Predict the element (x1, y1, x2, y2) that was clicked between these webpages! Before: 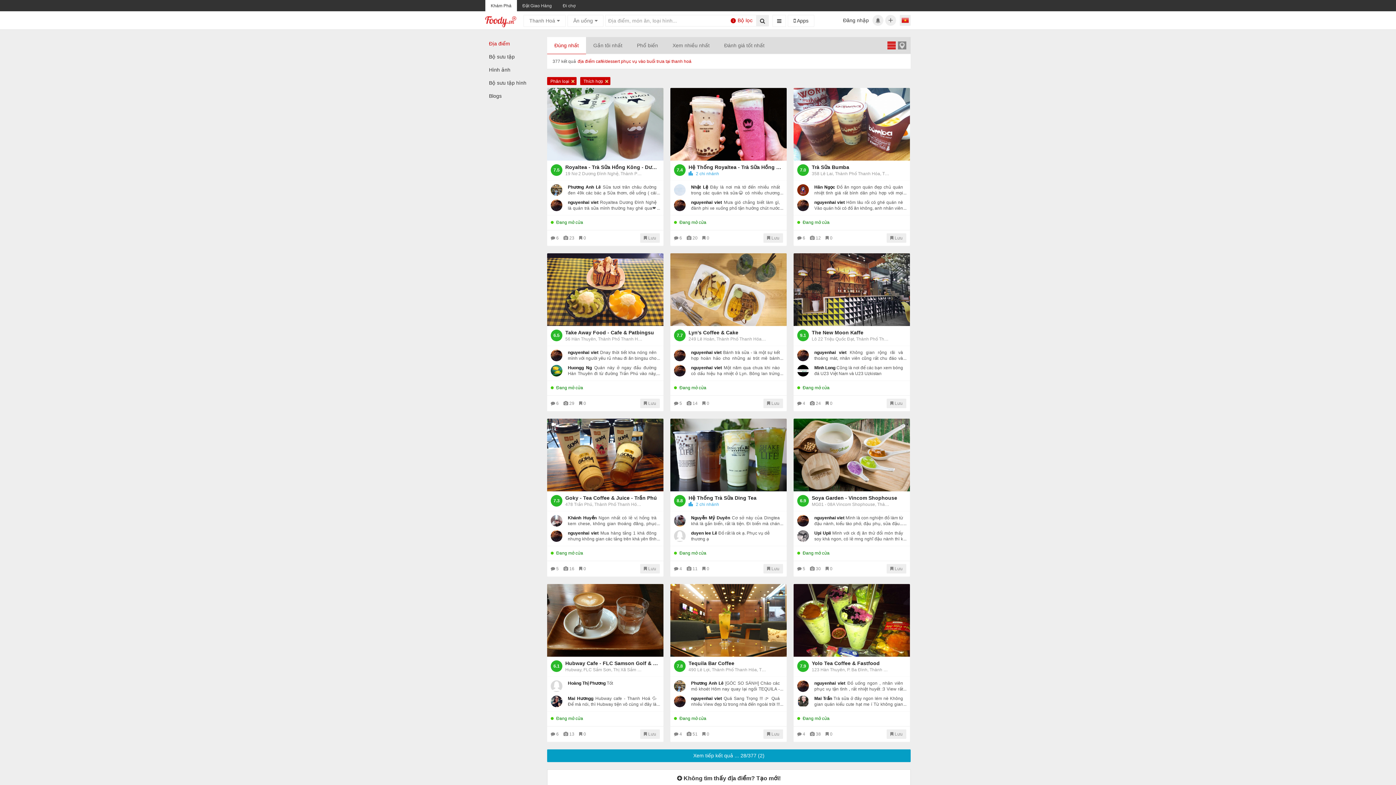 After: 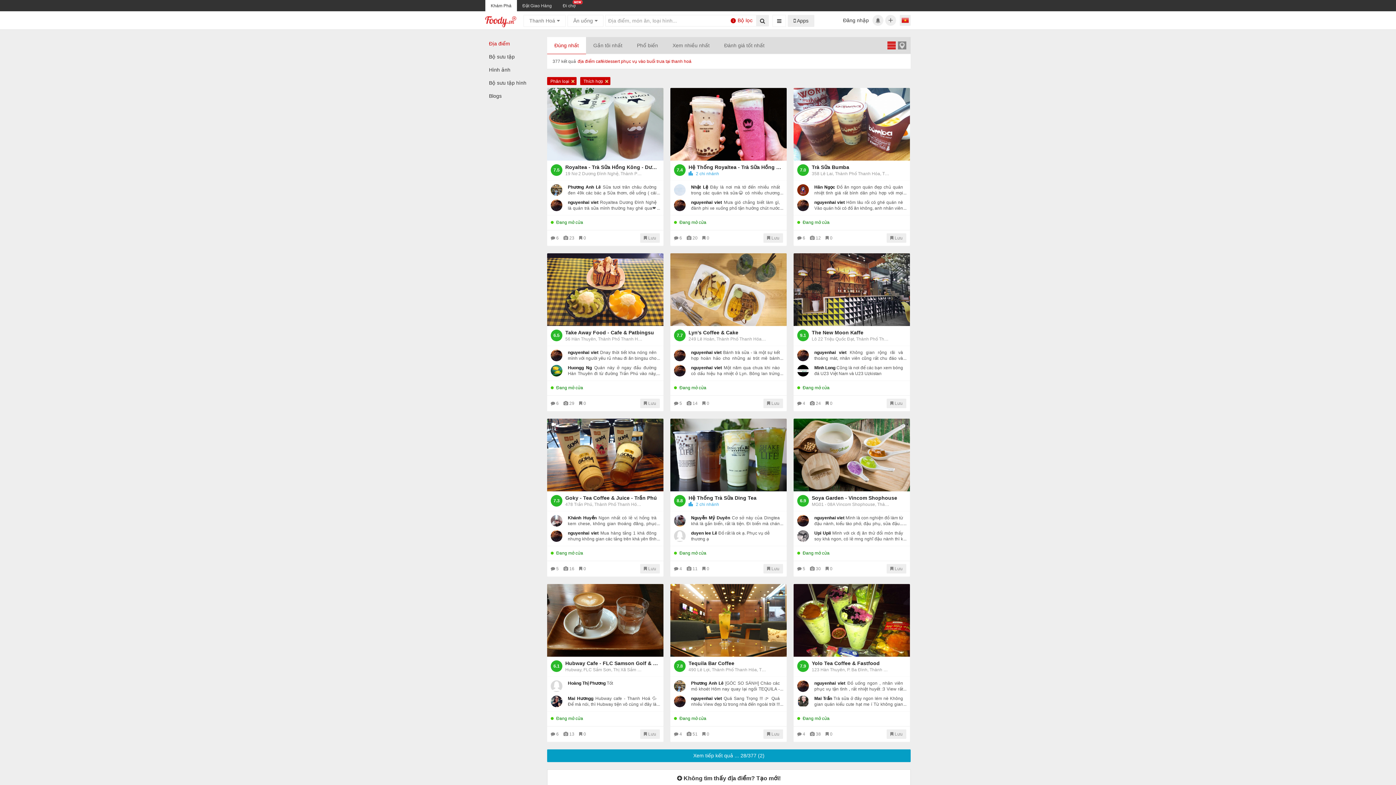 Action: label:  Apps bbox: (788, 14, 814, 26)